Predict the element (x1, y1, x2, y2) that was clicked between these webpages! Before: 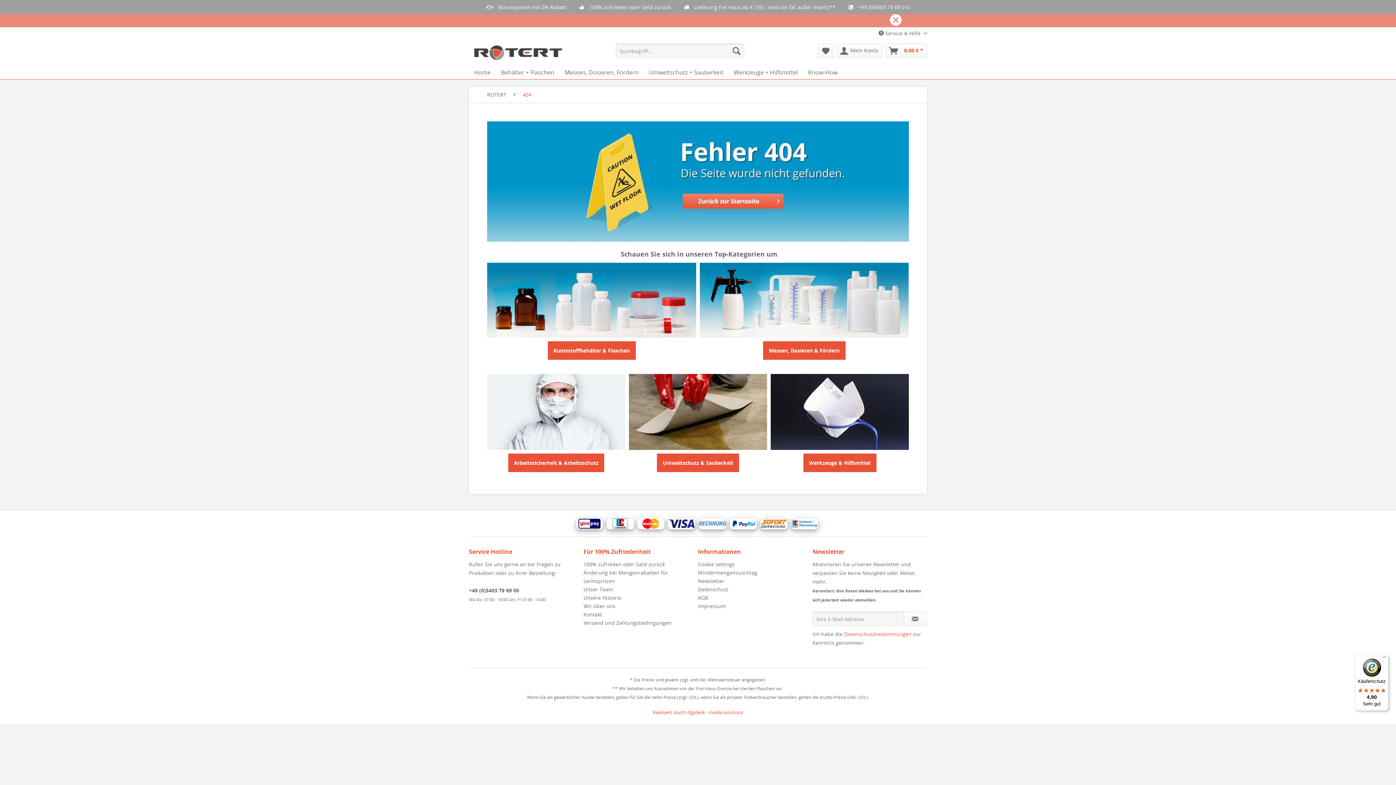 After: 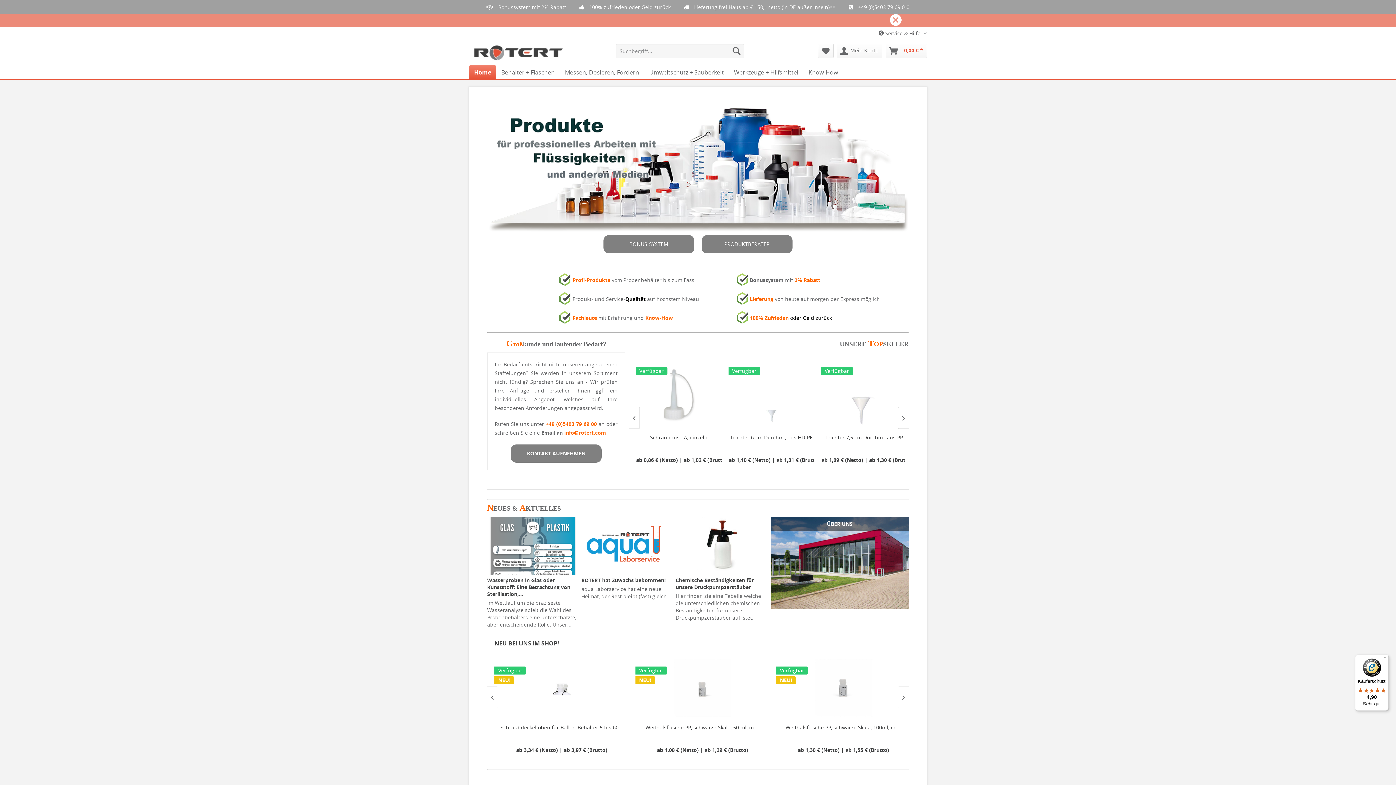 Action: bbox: (487, 121, 909, 241)